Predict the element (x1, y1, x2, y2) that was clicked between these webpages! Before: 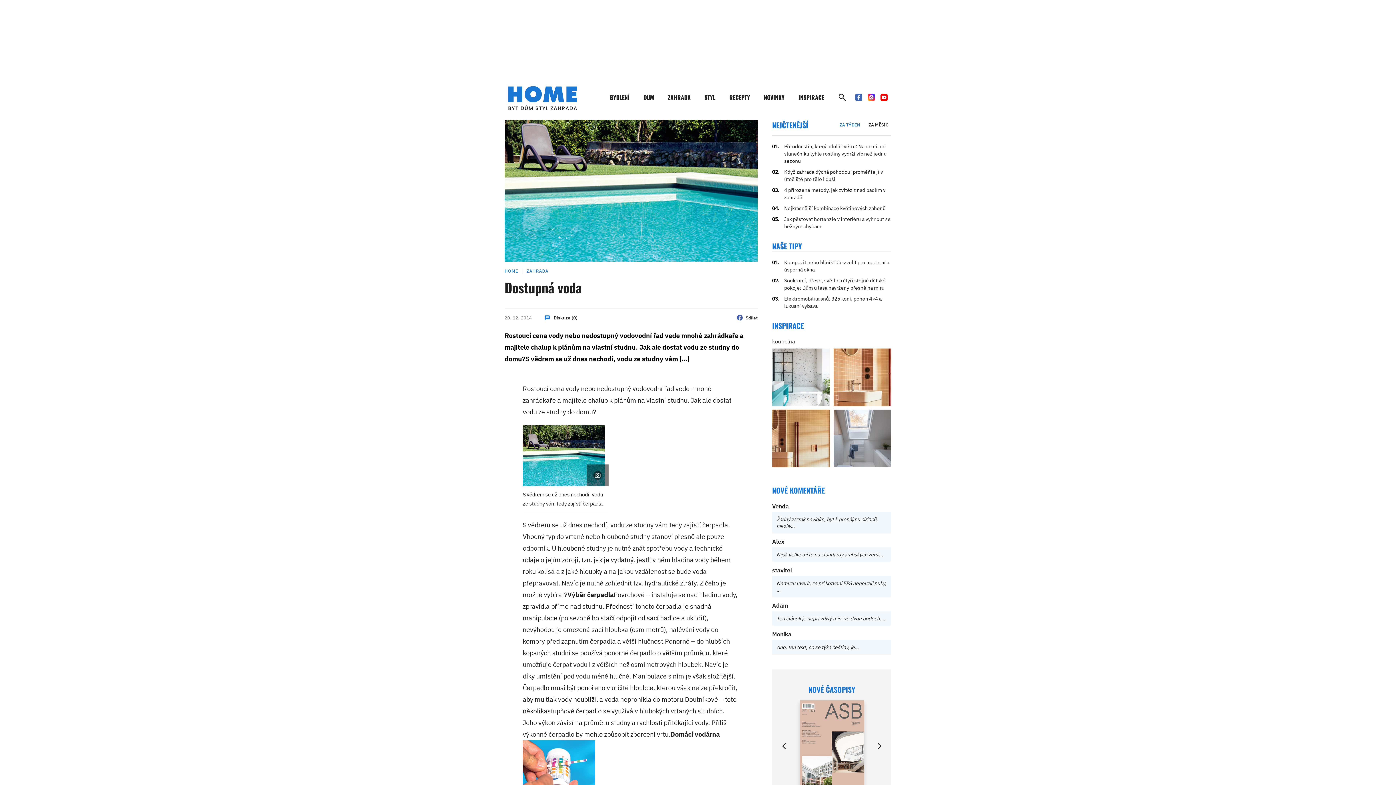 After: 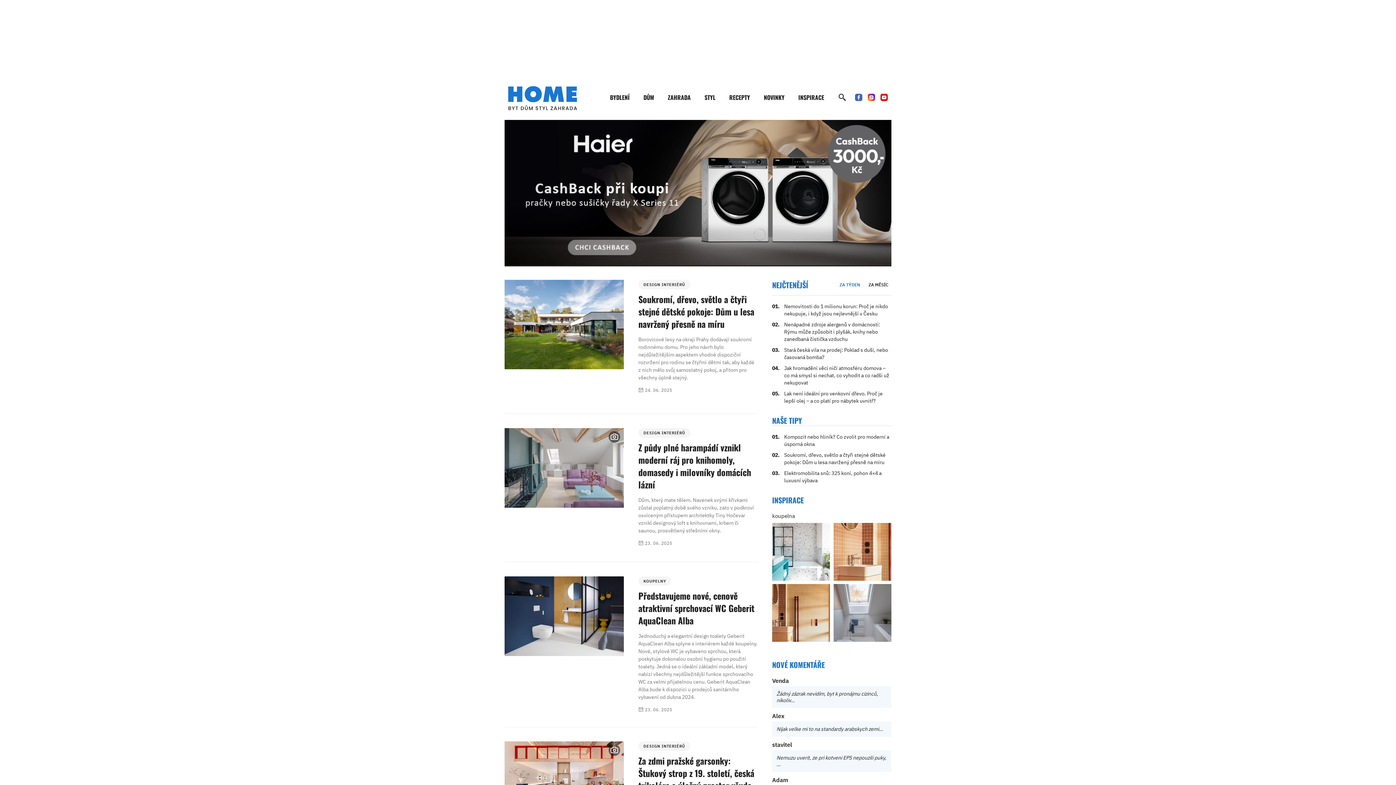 Action: label: BYDLENÍ bbox: (610, 86, 629, 108)